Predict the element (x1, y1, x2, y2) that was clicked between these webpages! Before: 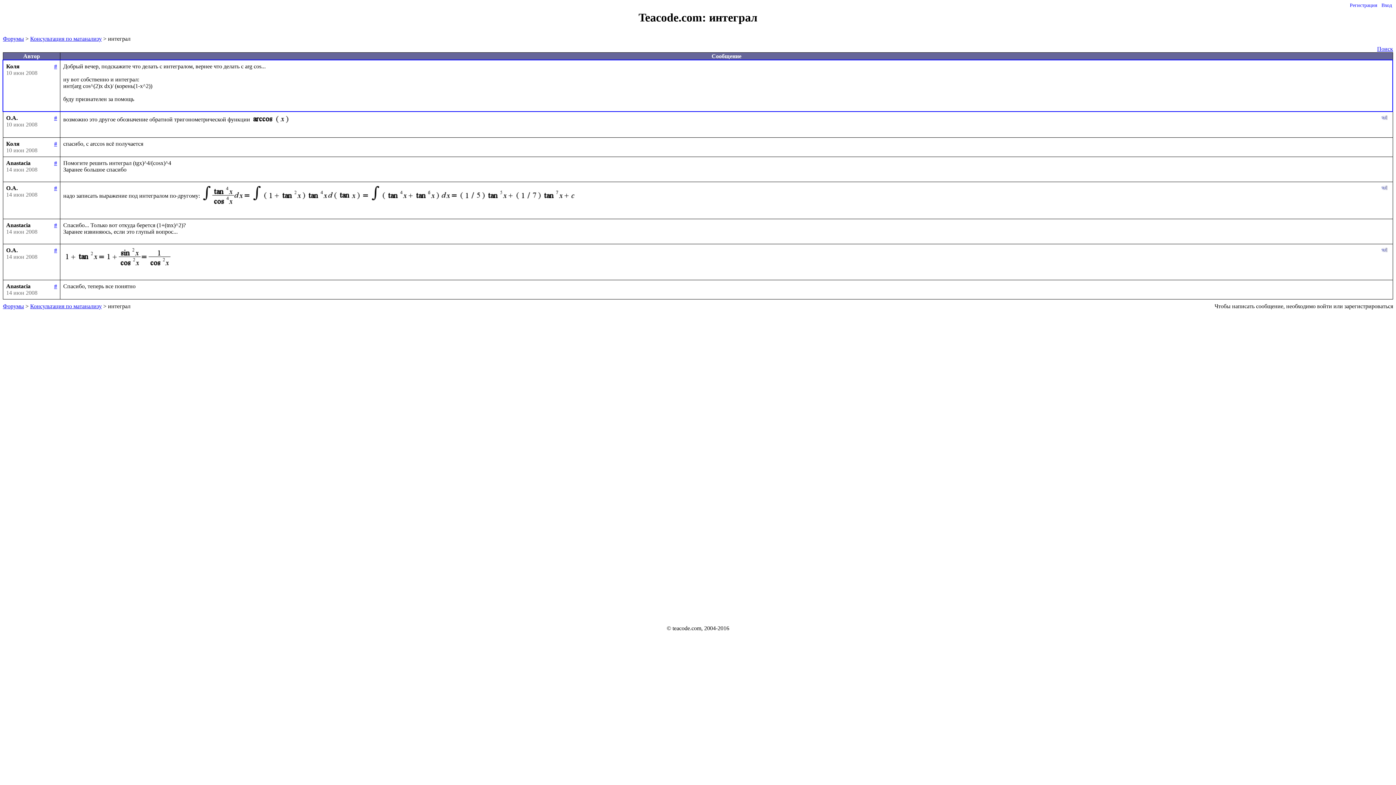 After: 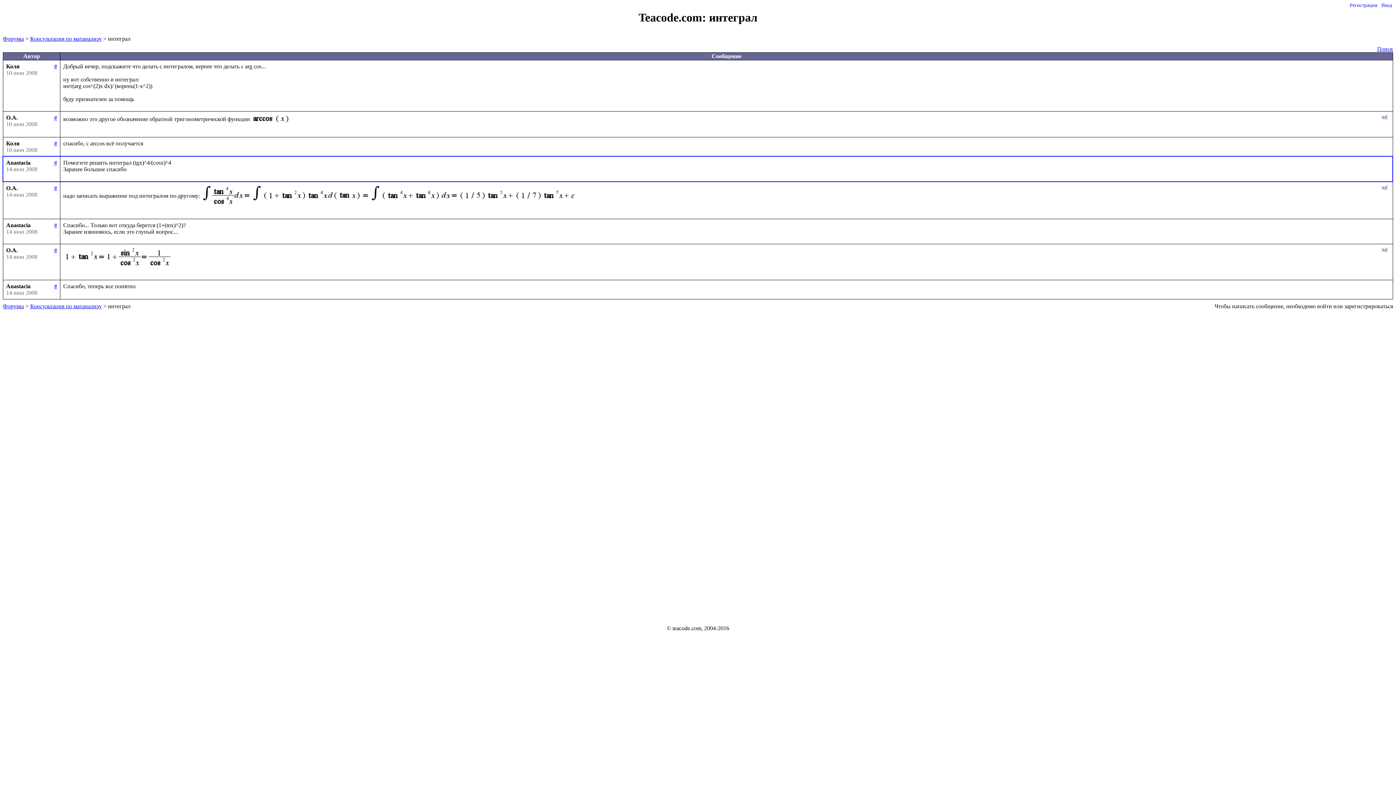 Action: bbox: (54, 159, 57, 166) label: #